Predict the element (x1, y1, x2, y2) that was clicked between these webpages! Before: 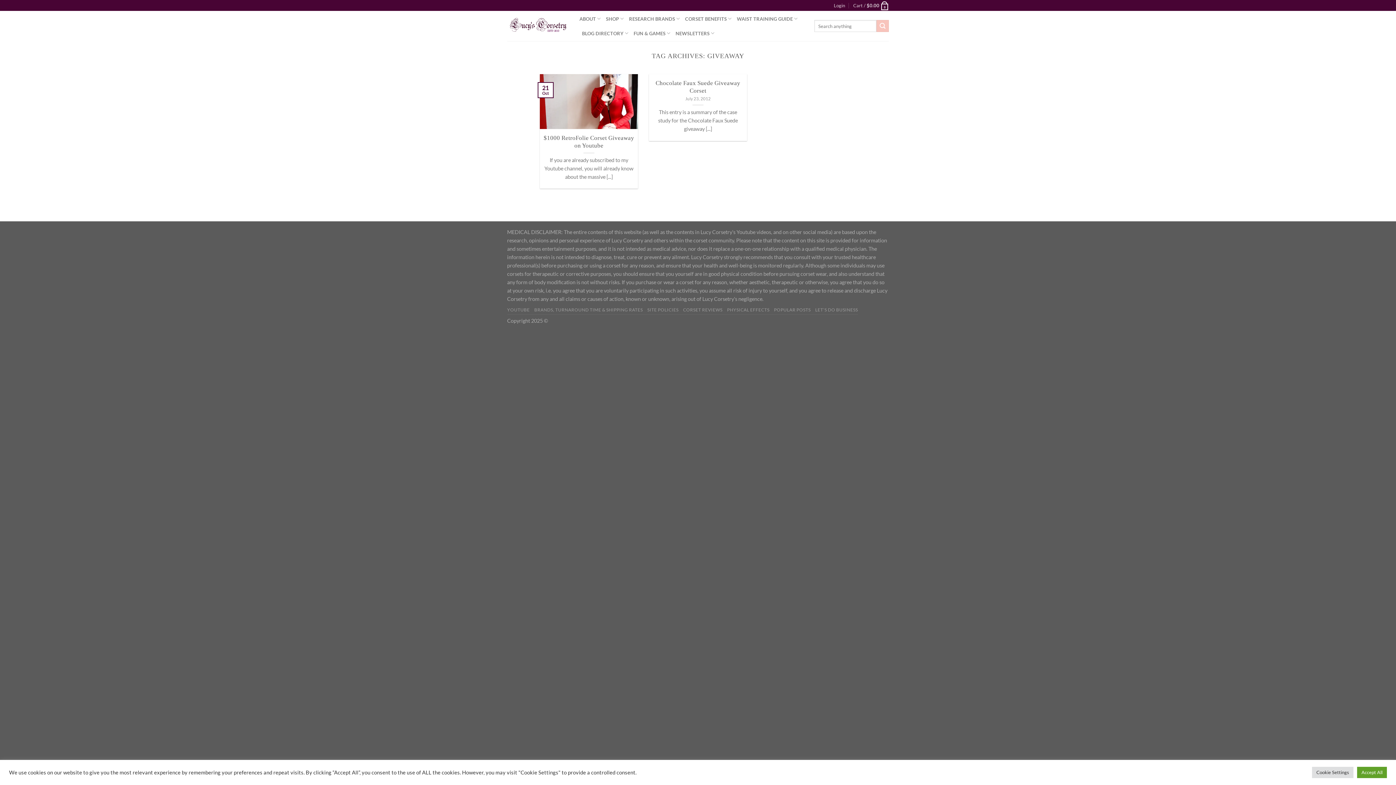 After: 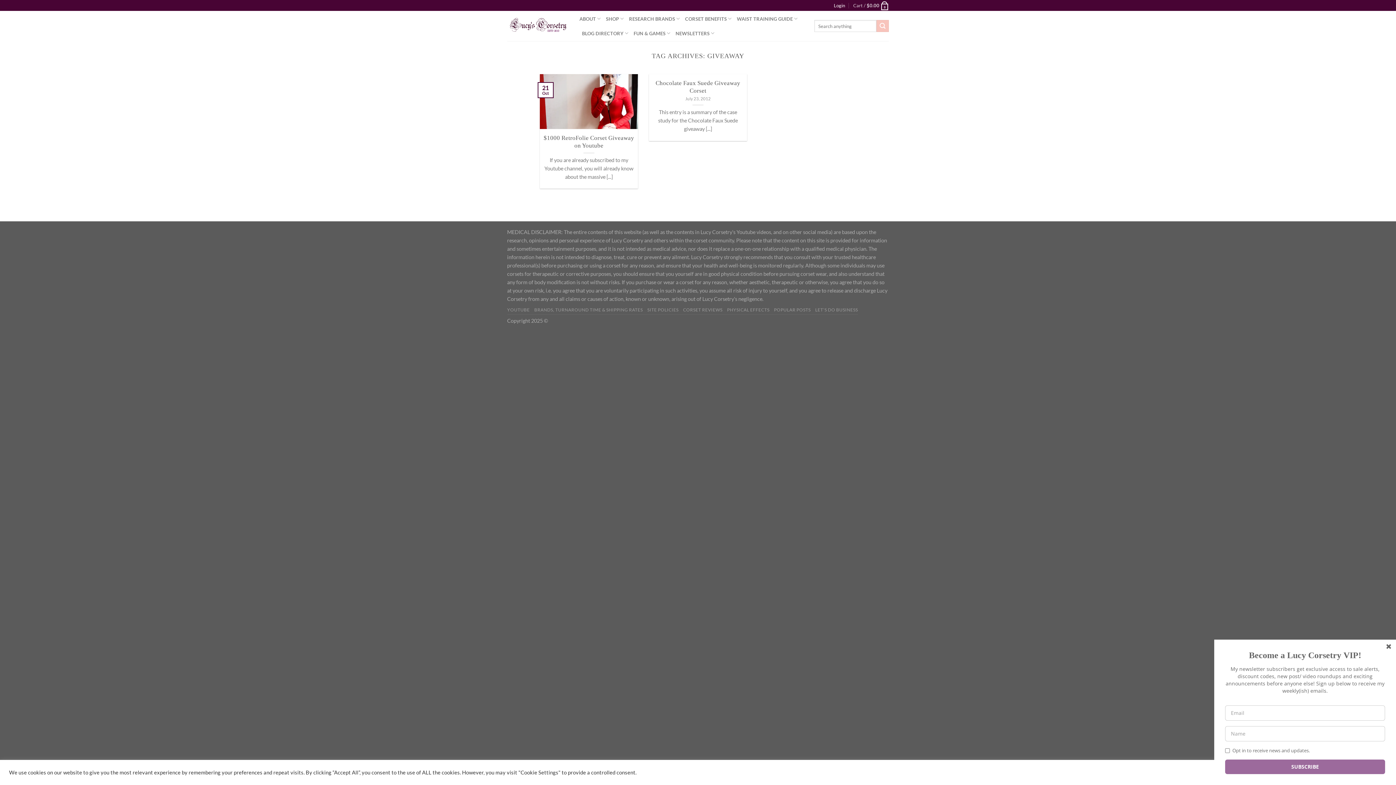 Action: bbox: (834, 0, 845, 10) label: Login